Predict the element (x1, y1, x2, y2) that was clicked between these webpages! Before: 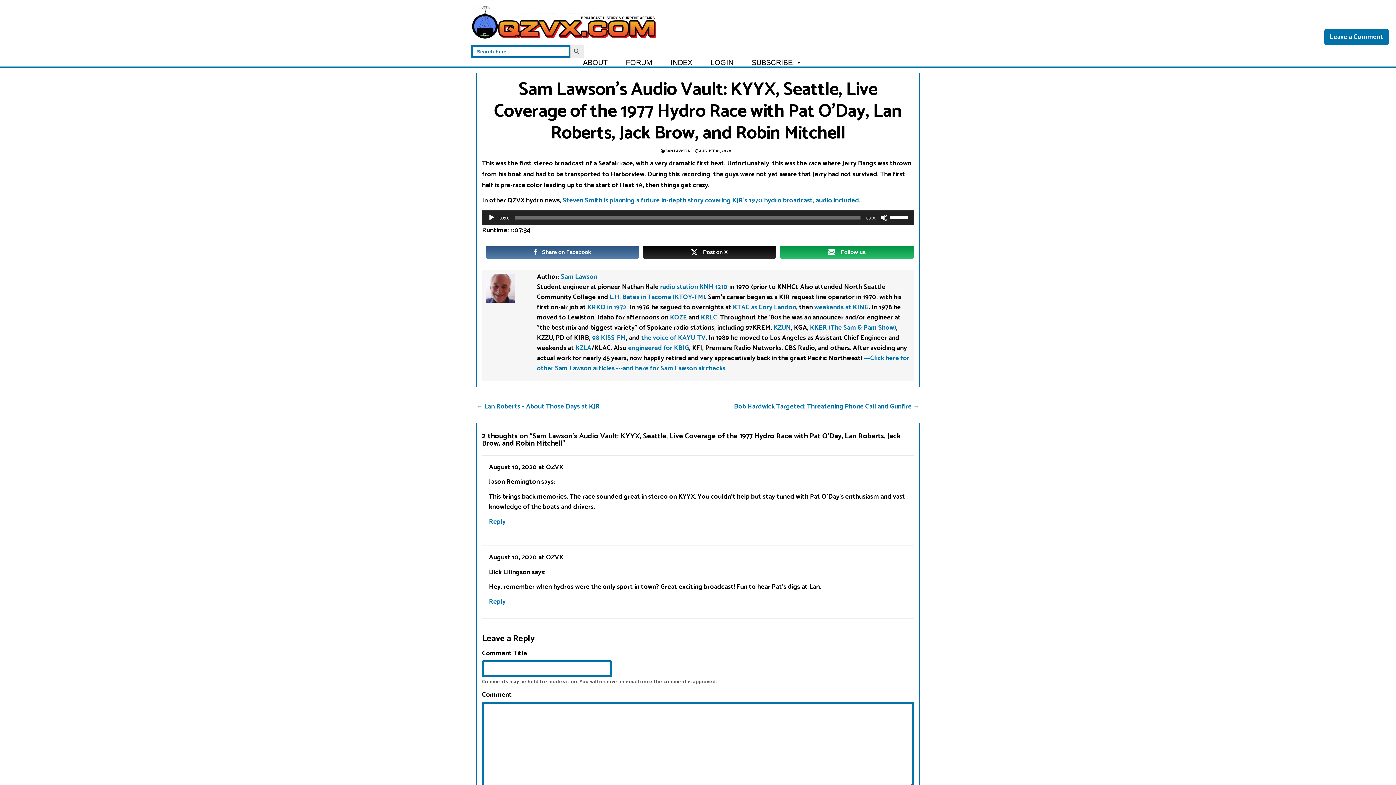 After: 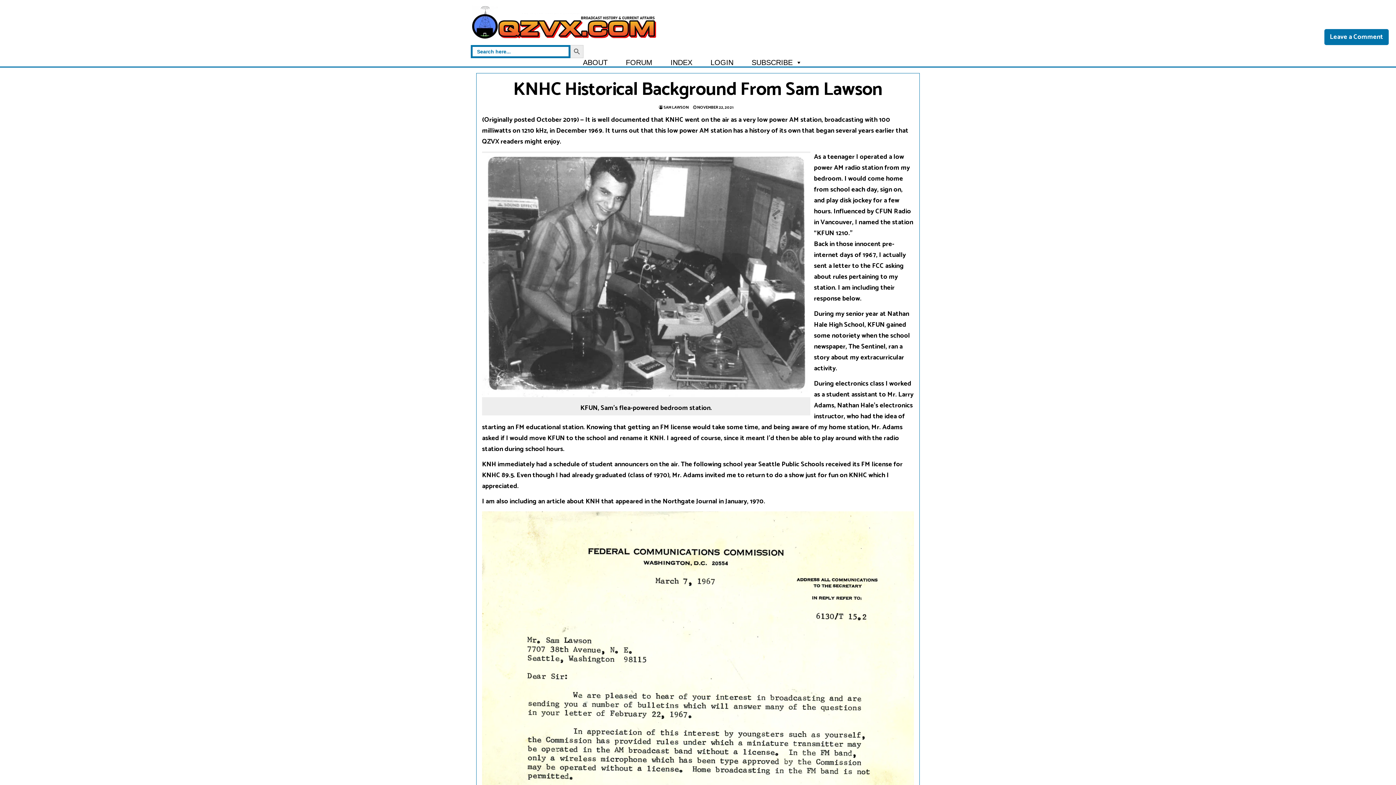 Action: label: radio station KNH 1210 bbox: (660, 281, 727, 292)